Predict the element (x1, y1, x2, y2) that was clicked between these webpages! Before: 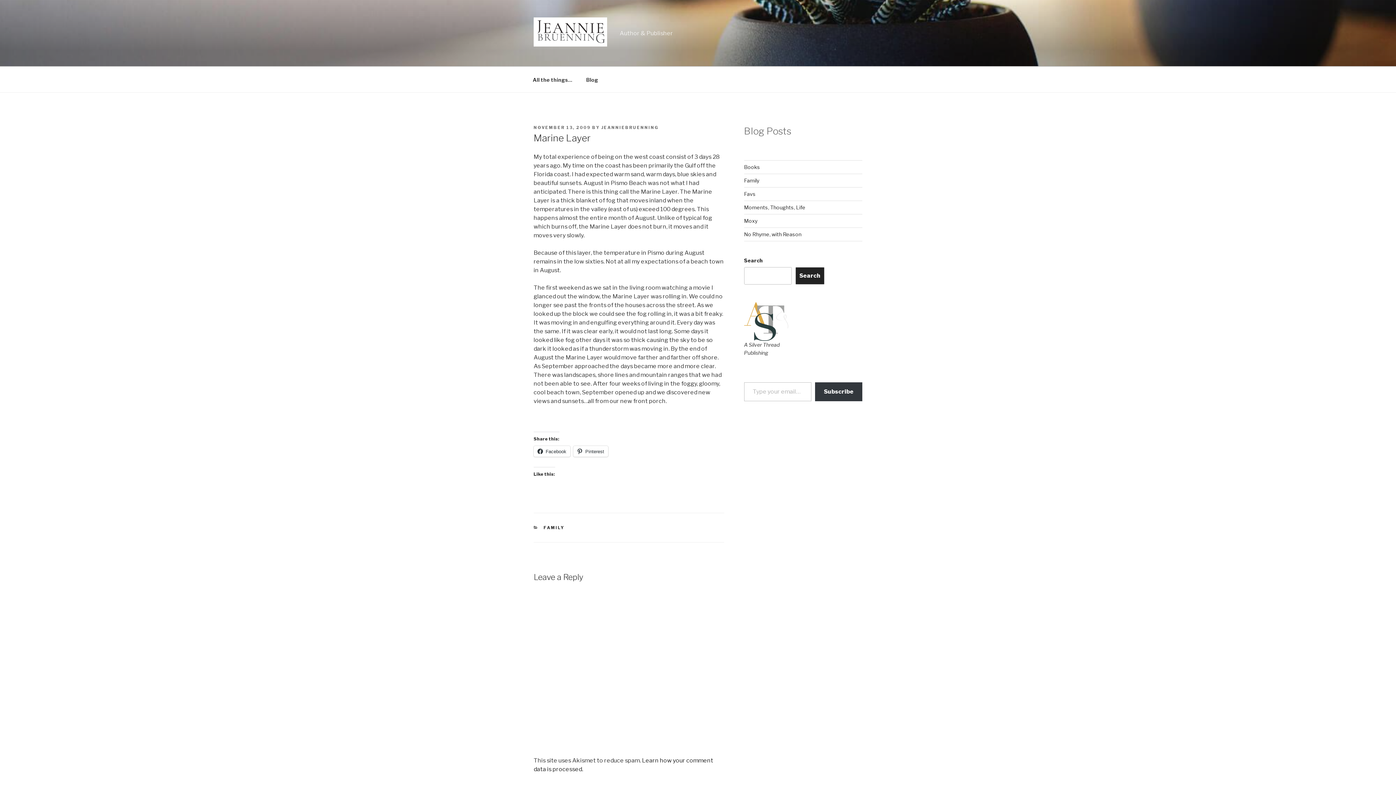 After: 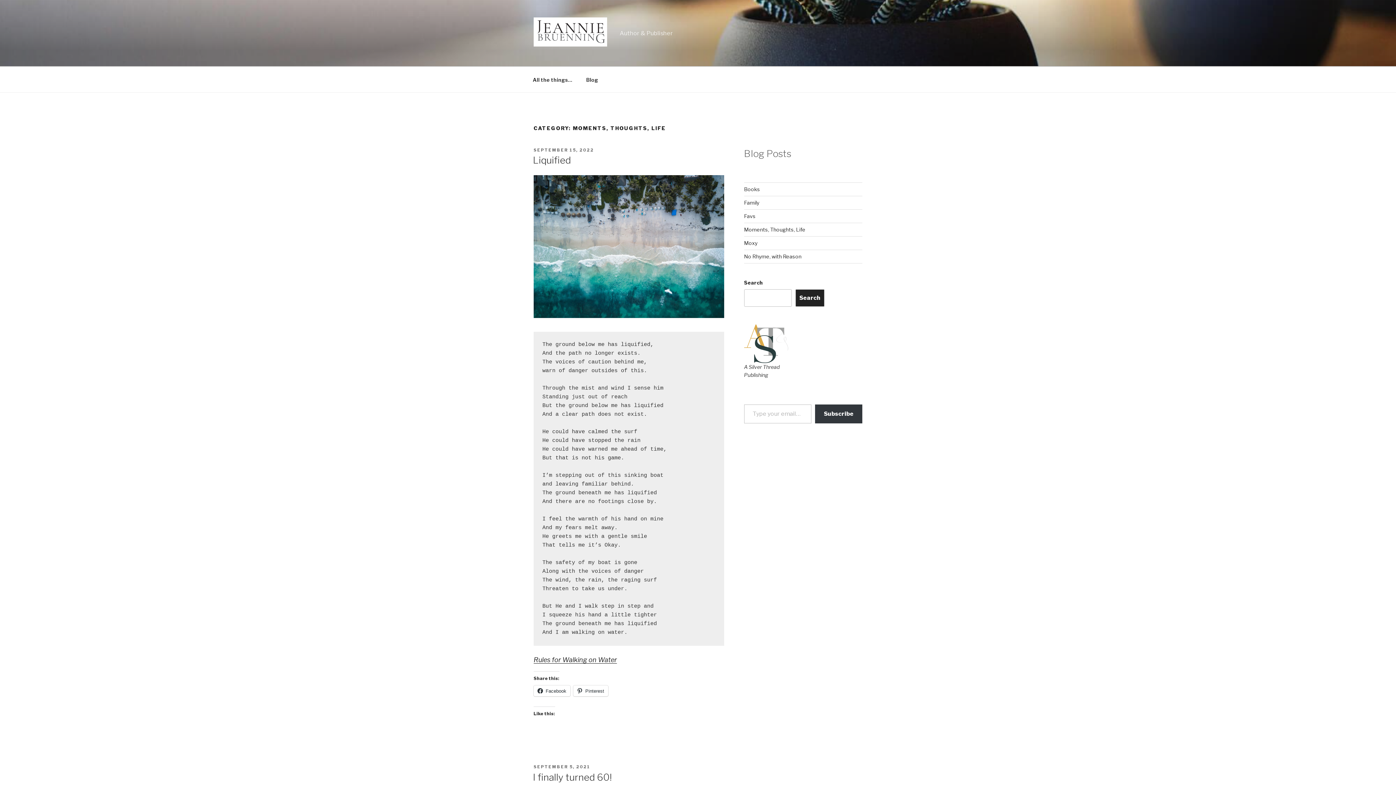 Action: label: Moments, Thoughts, Life bbox: (744, 204, 805, 210)